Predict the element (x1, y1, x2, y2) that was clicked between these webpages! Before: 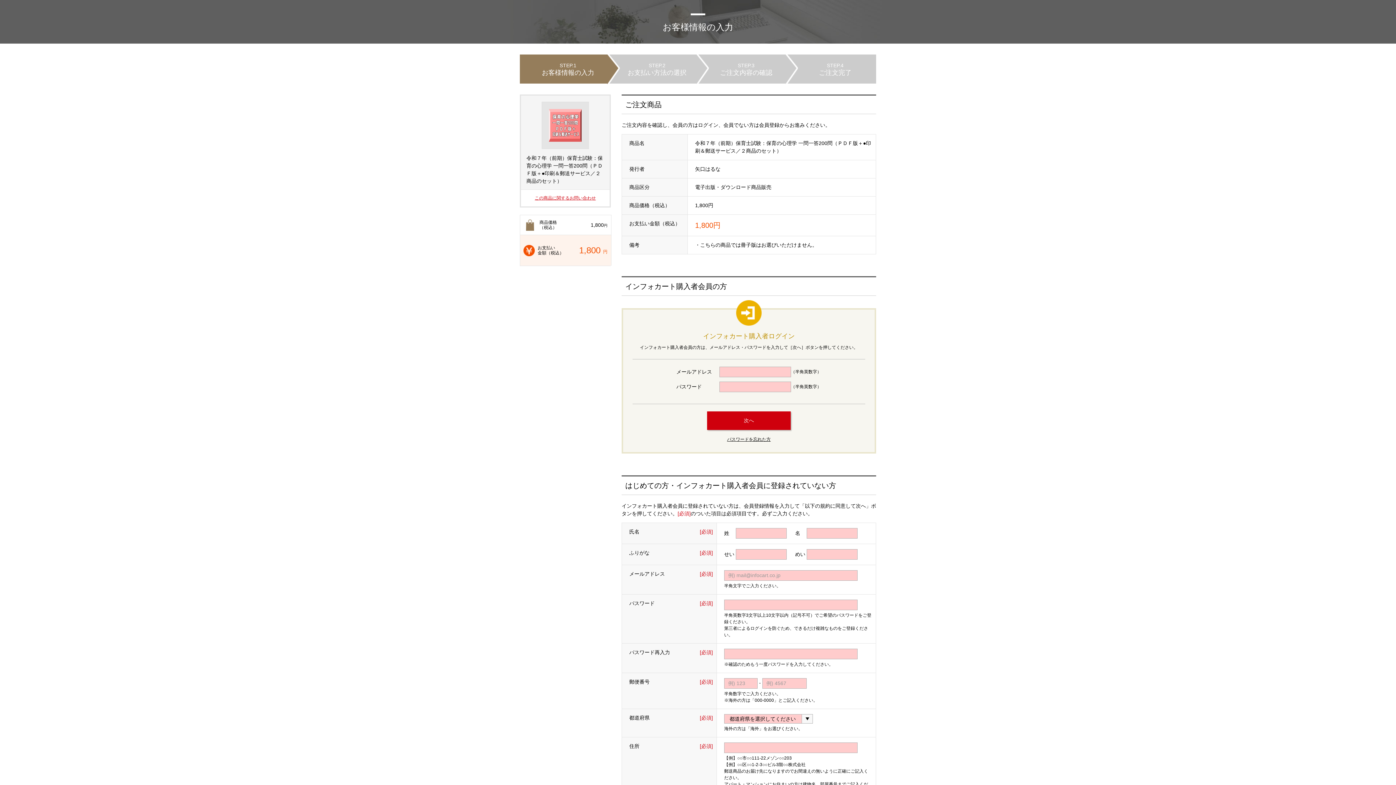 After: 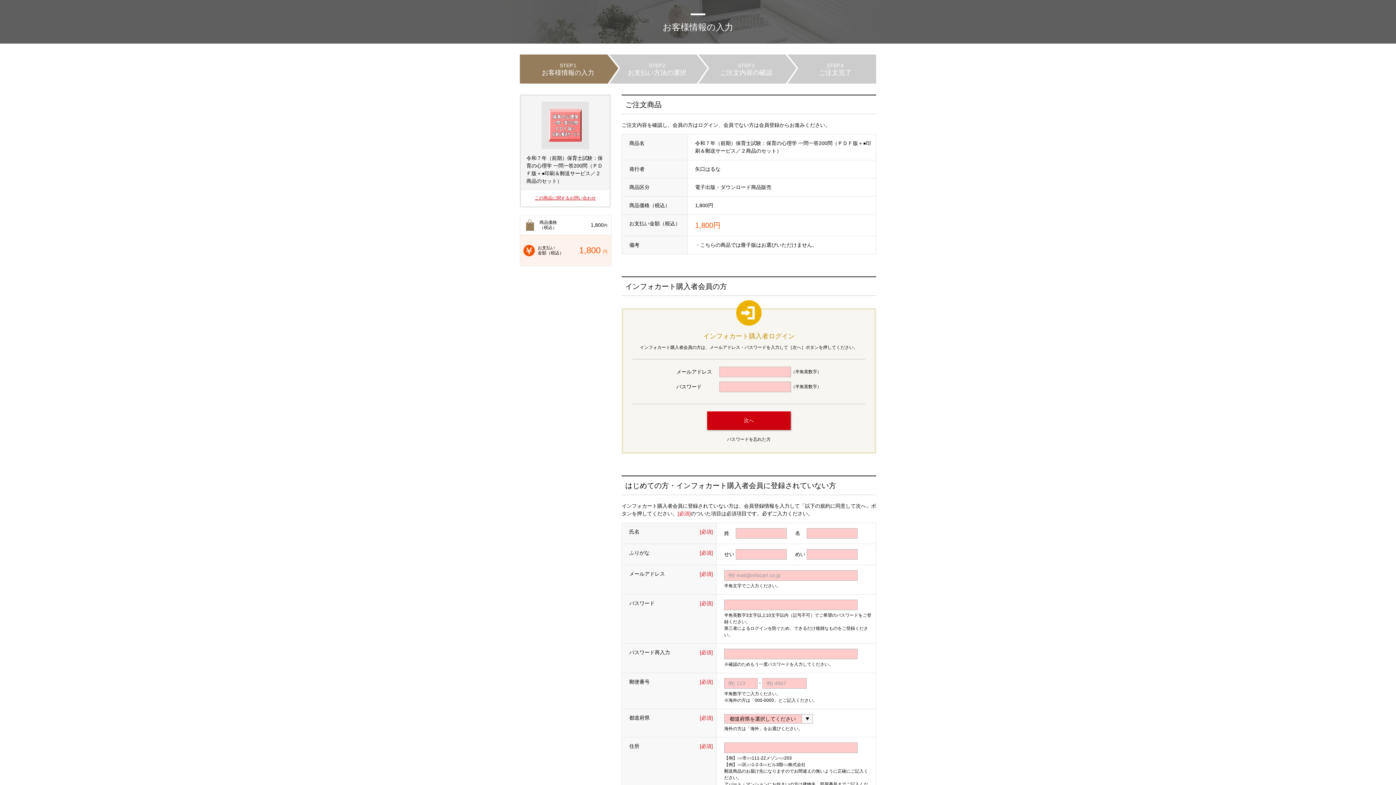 Action: bbox: (727, 436, 770, 442) label: パスワードを忘れた方